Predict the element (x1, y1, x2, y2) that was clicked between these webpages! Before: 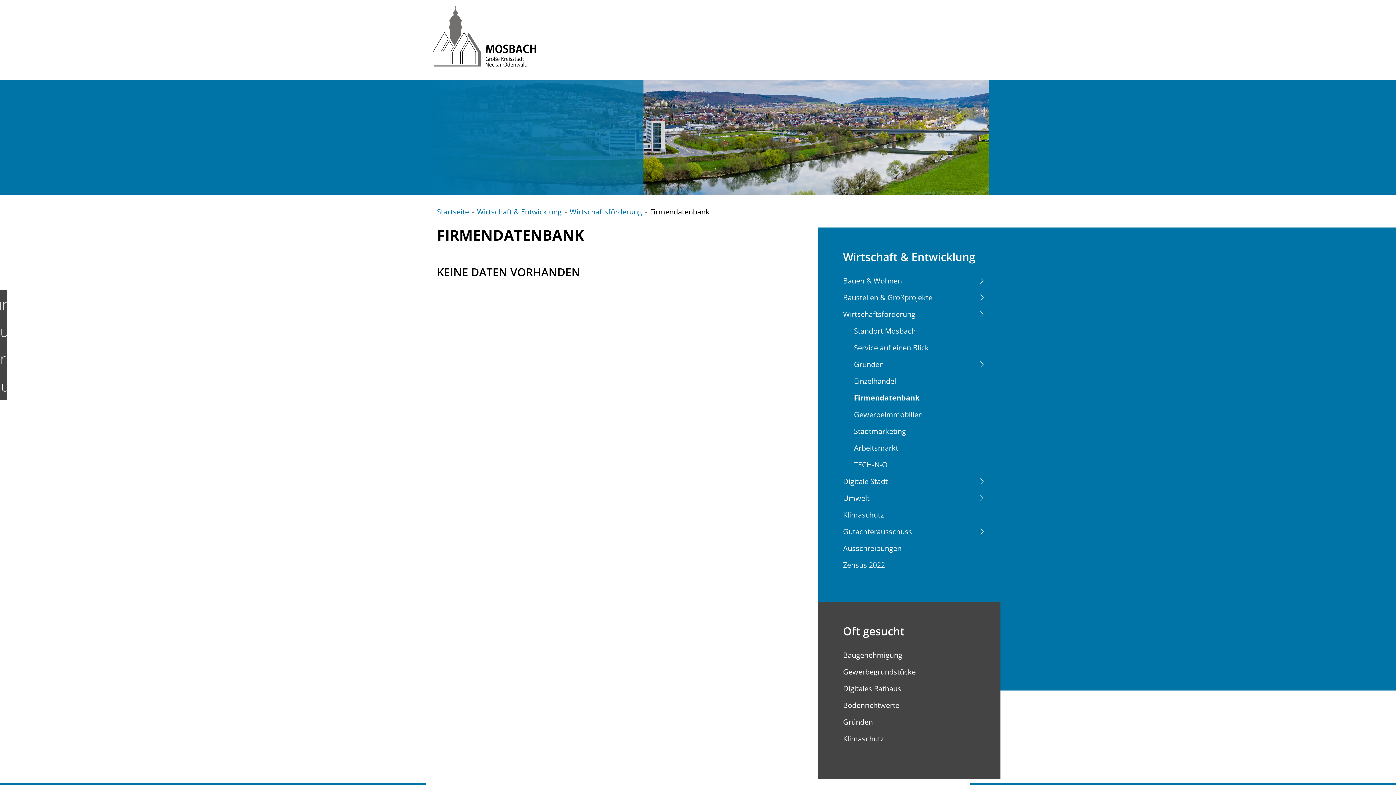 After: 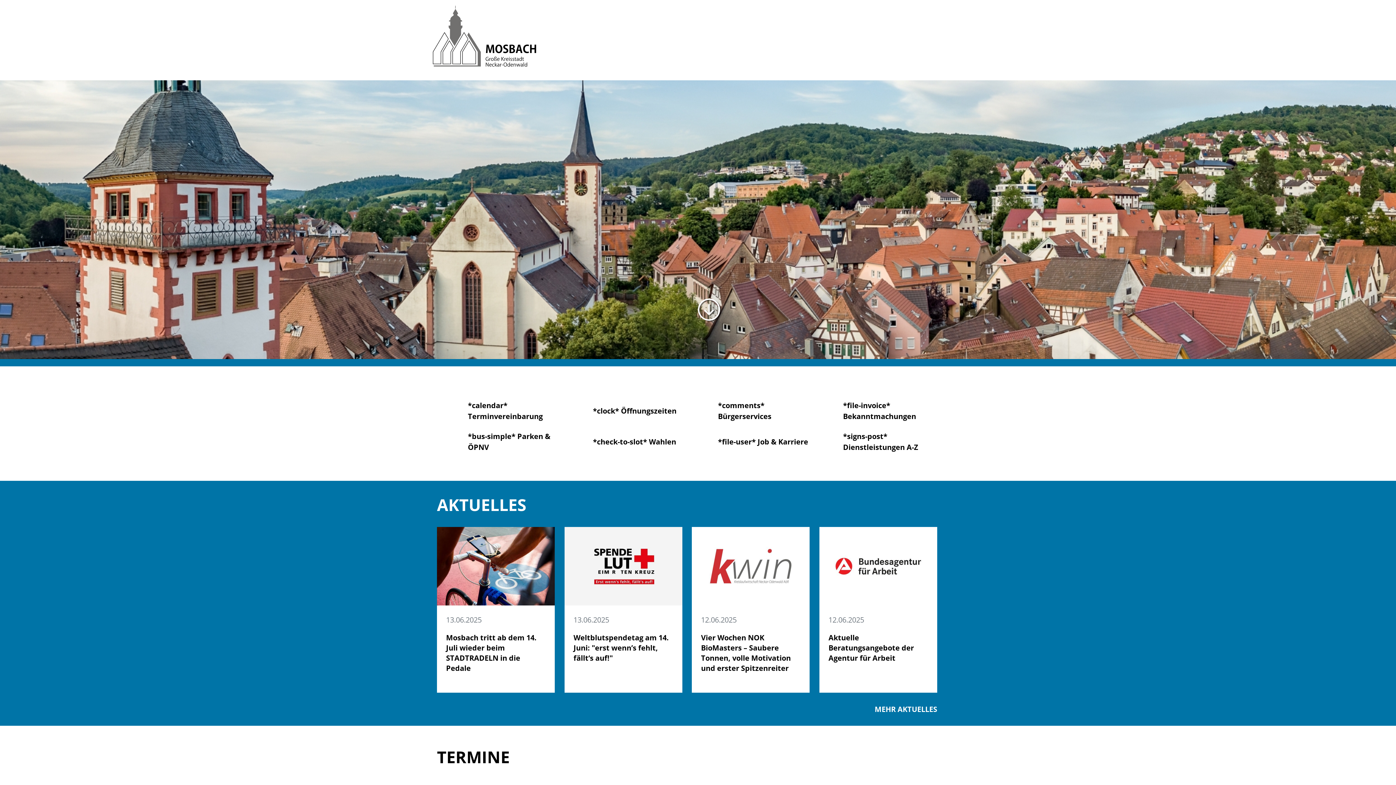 Action: bbox: (437, 206, 469, 217) label: Startseite